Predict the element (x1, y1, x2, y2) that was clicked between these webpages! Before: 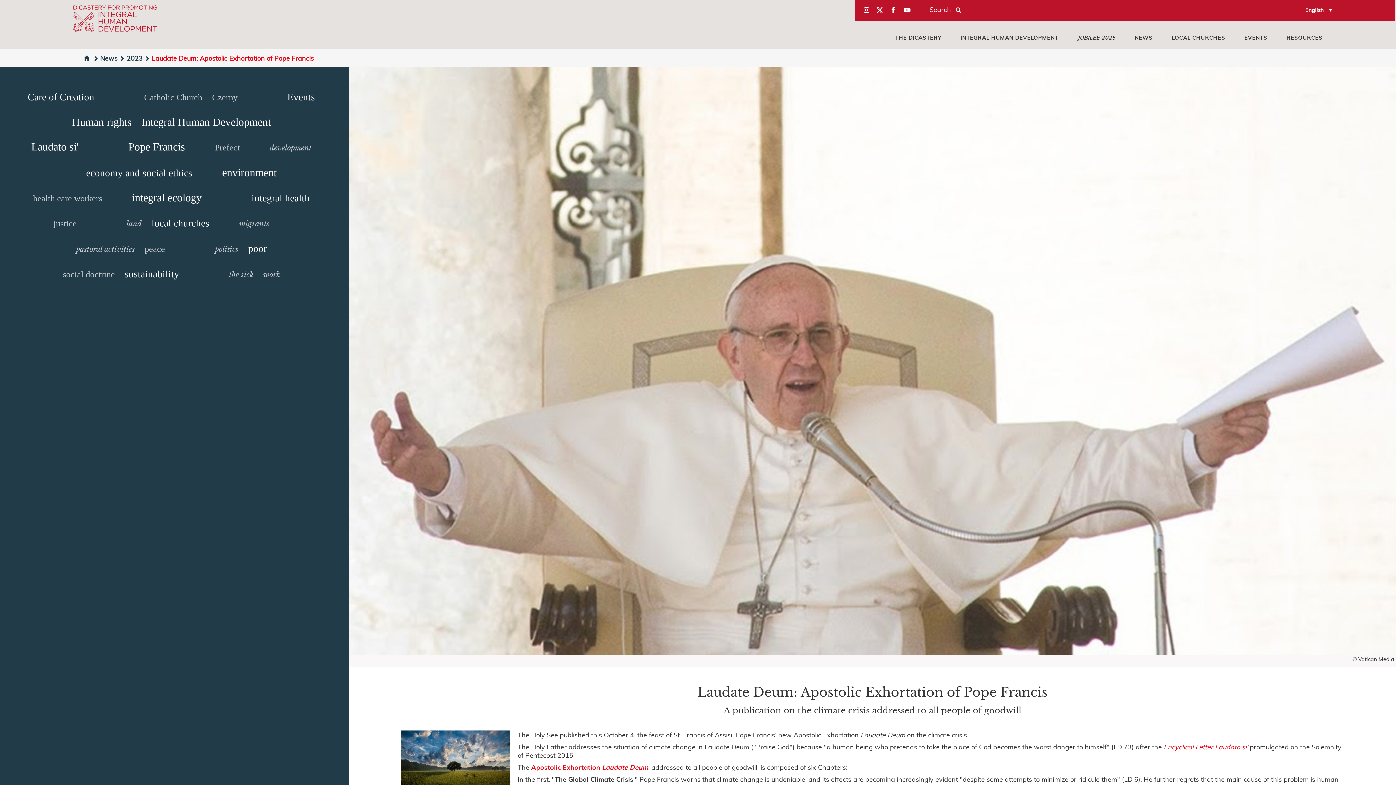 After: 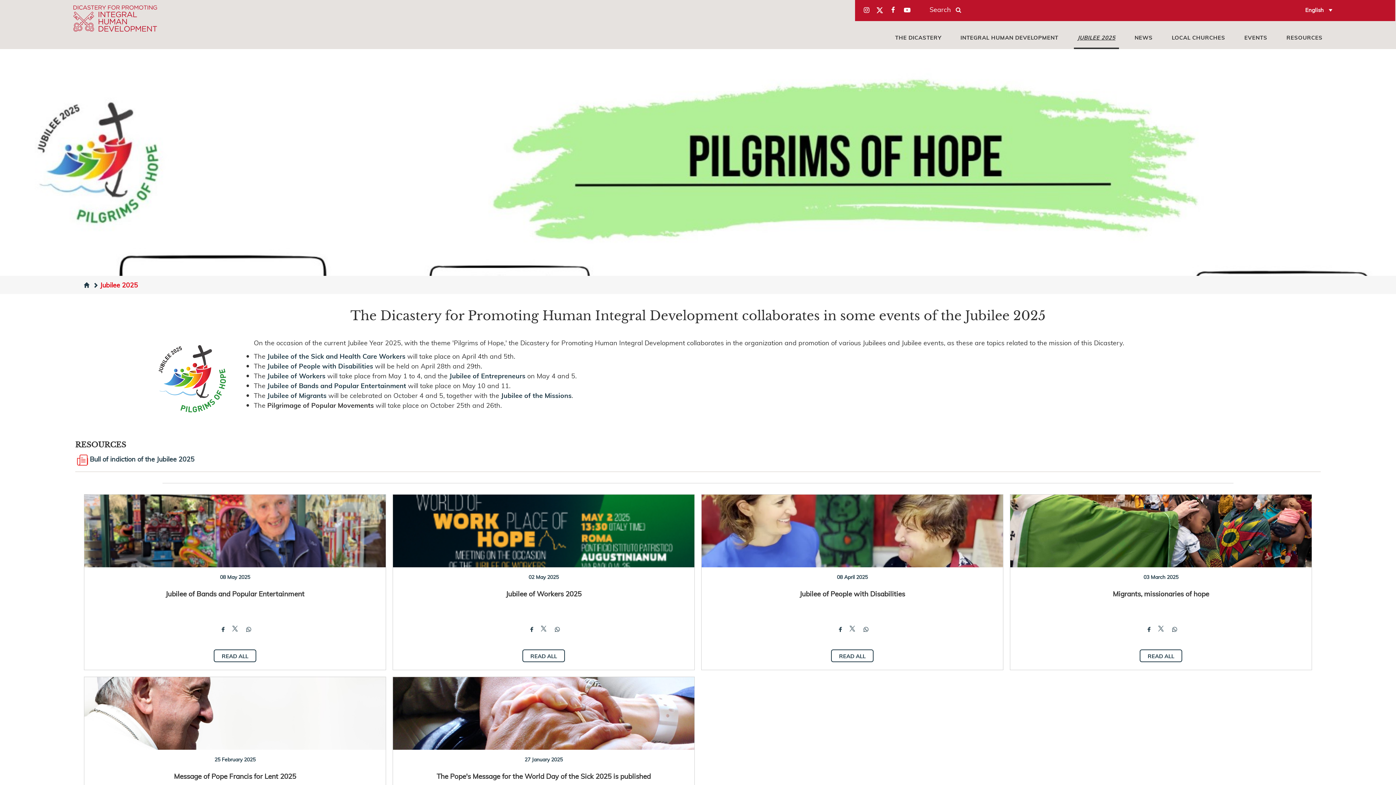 Action: bbox: (1074, 30, 1119, 49) label: JUBILEE 2025